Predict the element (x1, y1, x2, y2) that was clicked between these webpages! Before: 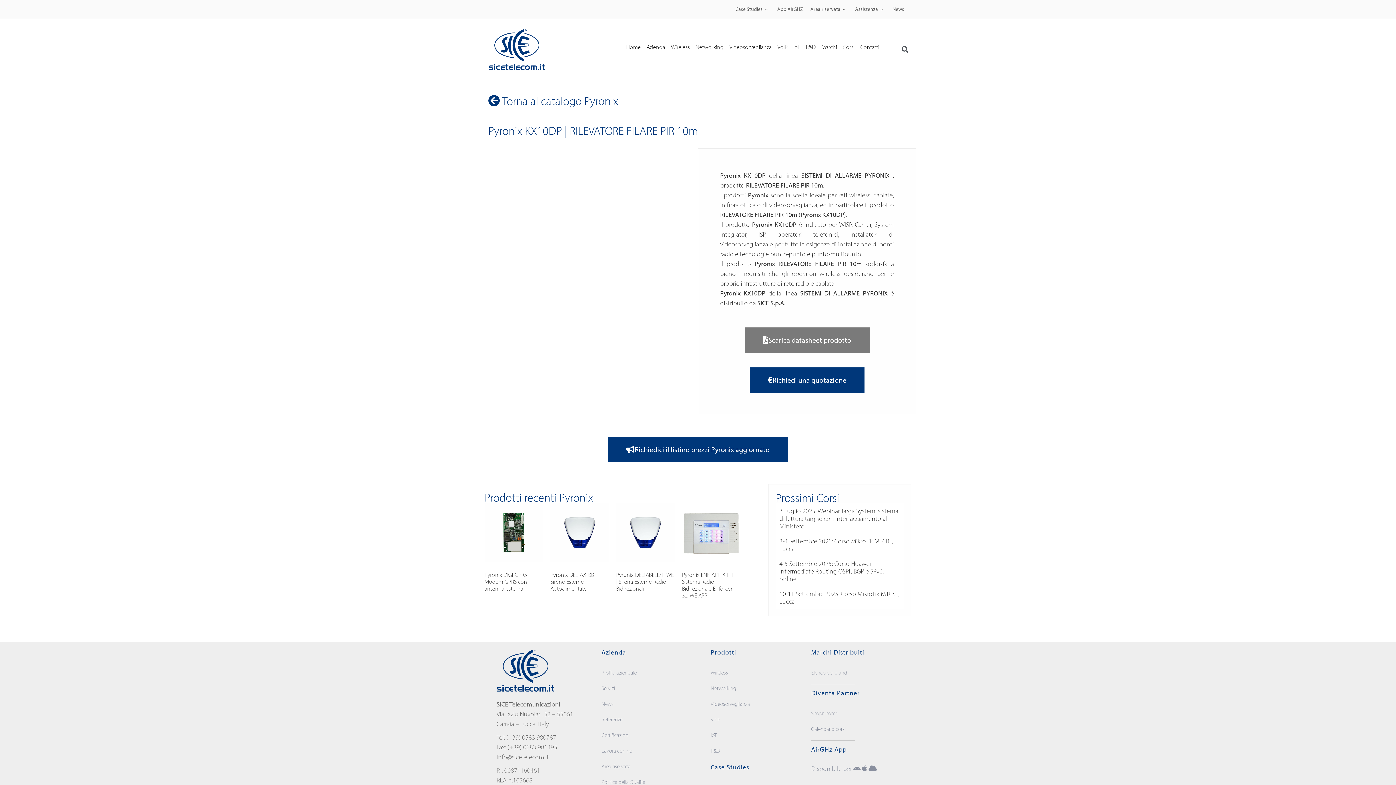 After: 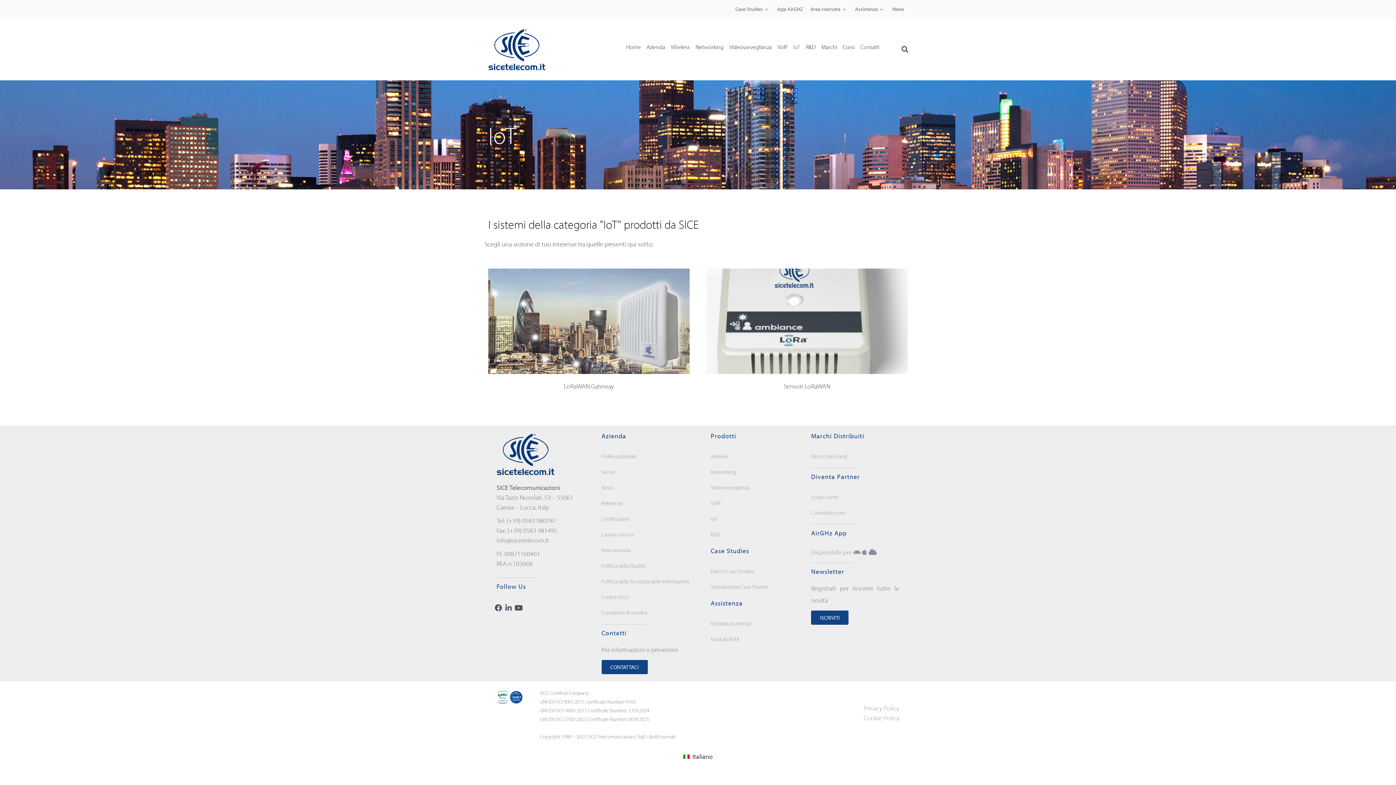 Action: label: IoT bbox: (790, 43, 803, 50)